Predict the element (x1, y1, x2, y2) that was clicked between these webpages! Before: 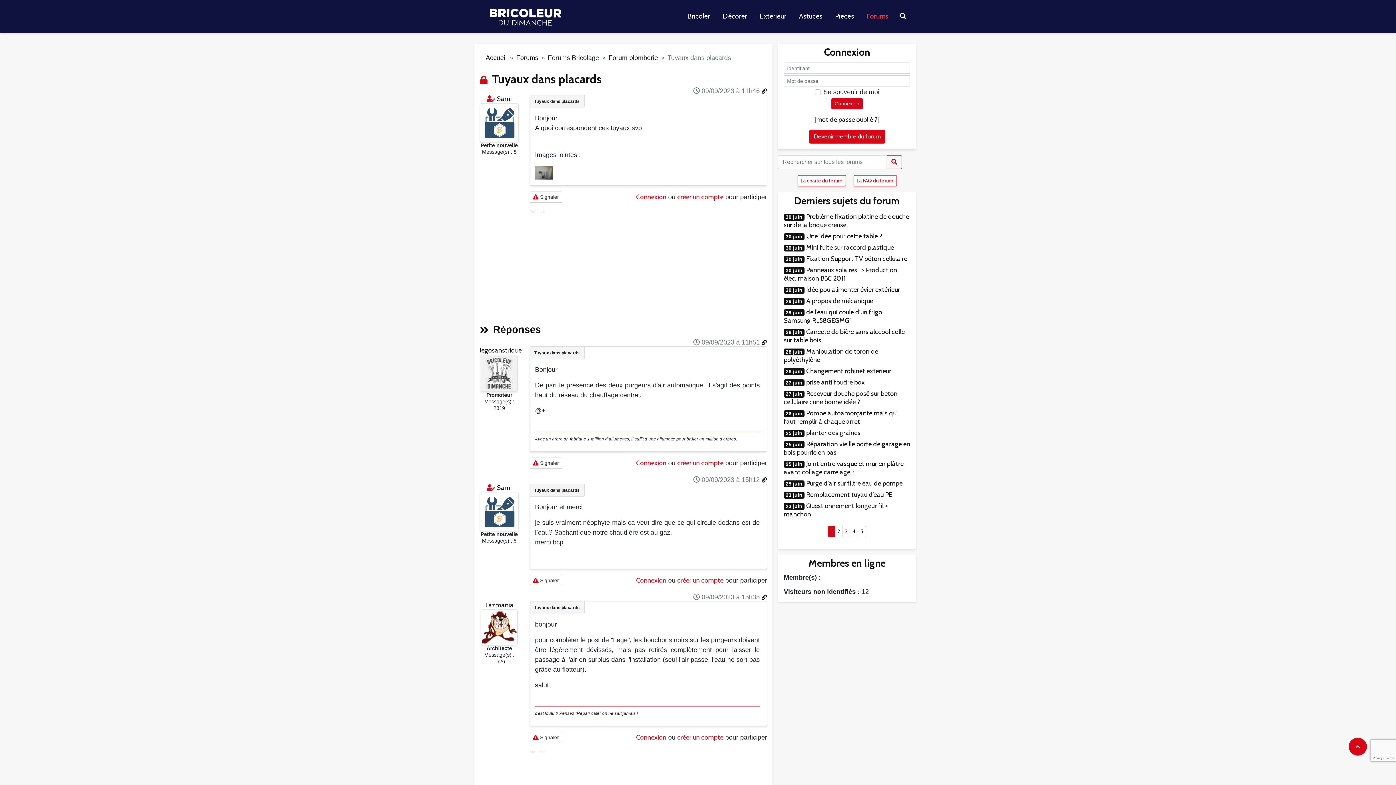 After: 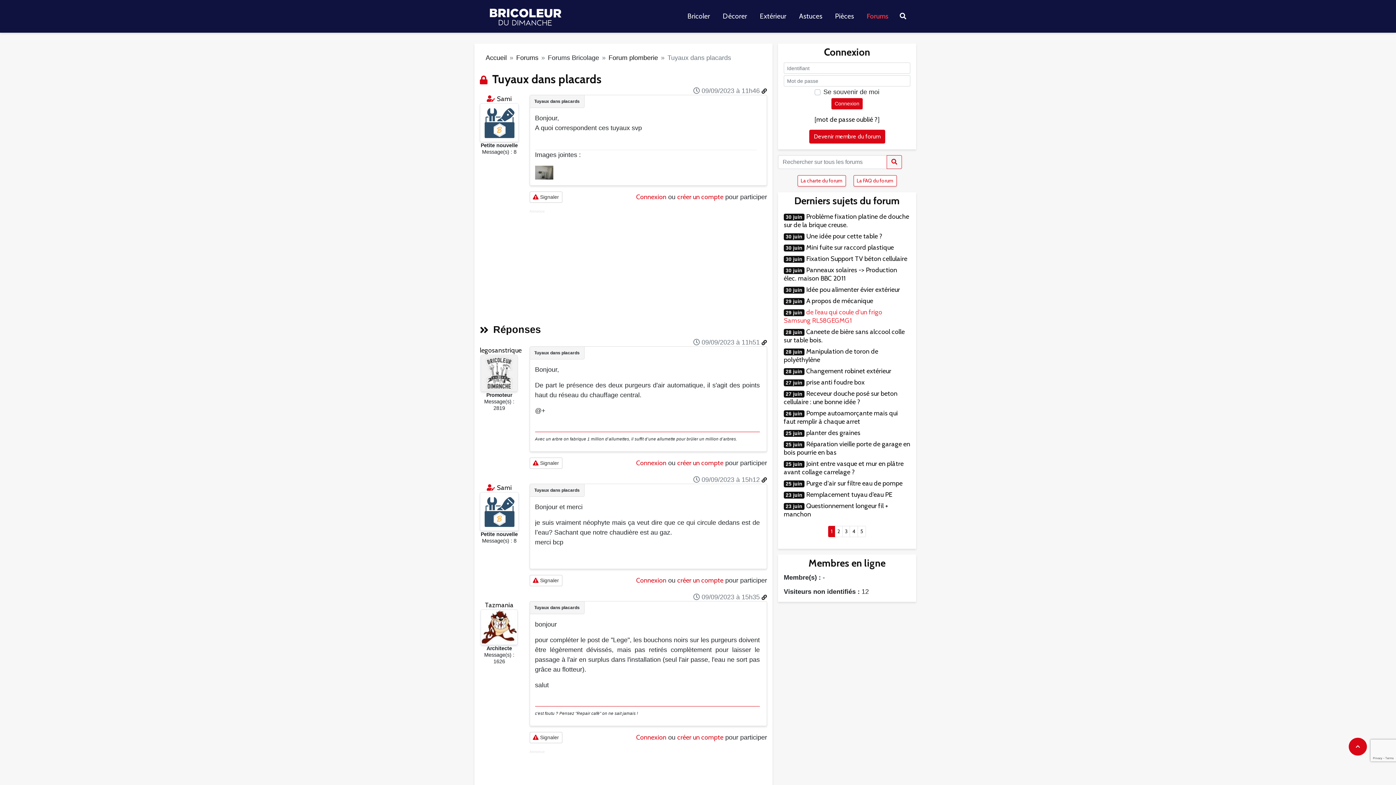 Action: label: de l’eau qui coule d’un frigo Samsung RL58GEGMG1 bbox: (784, 308, 882, 324)